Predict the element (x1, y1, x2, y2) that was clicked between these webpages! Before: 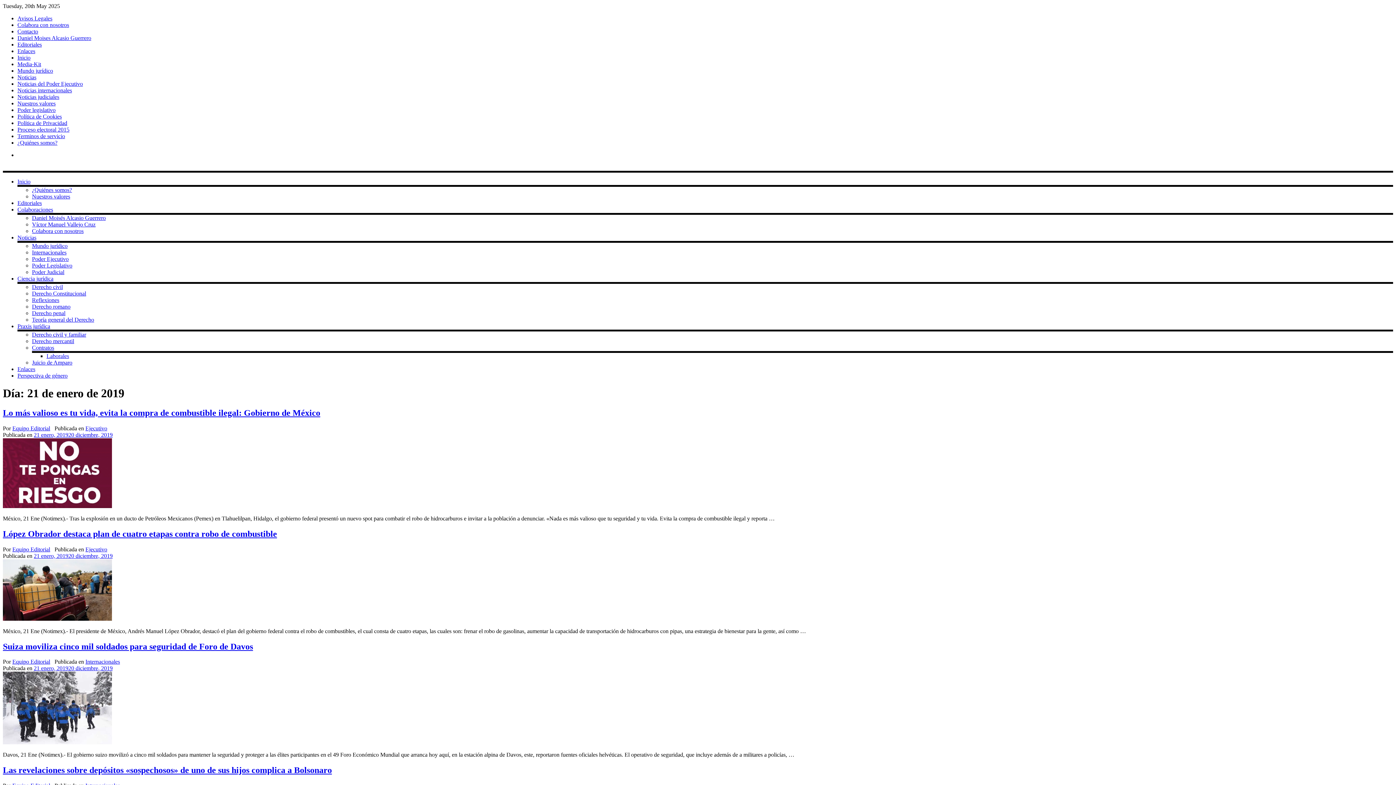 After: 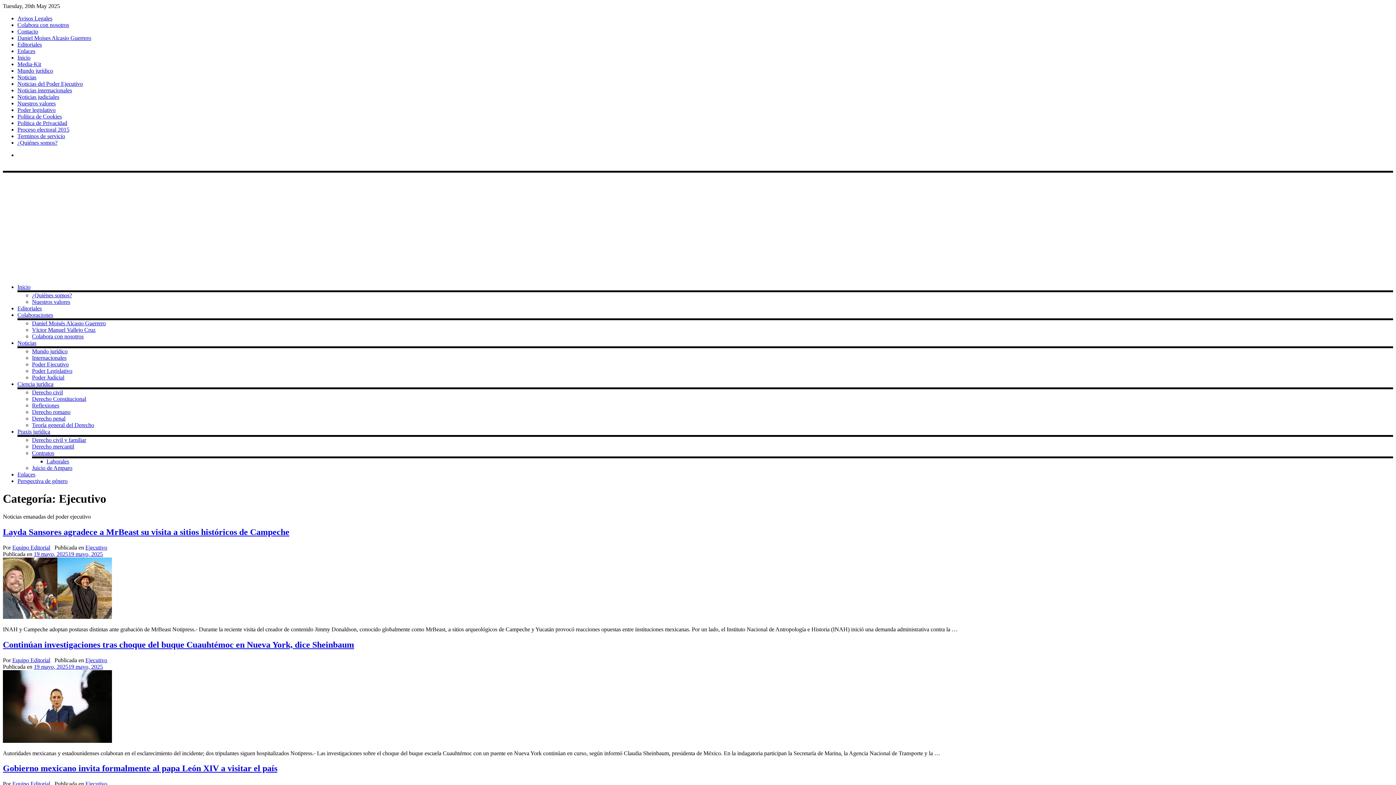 Action: bbox: (85, 425, 107, 431) label: Ejecutivo